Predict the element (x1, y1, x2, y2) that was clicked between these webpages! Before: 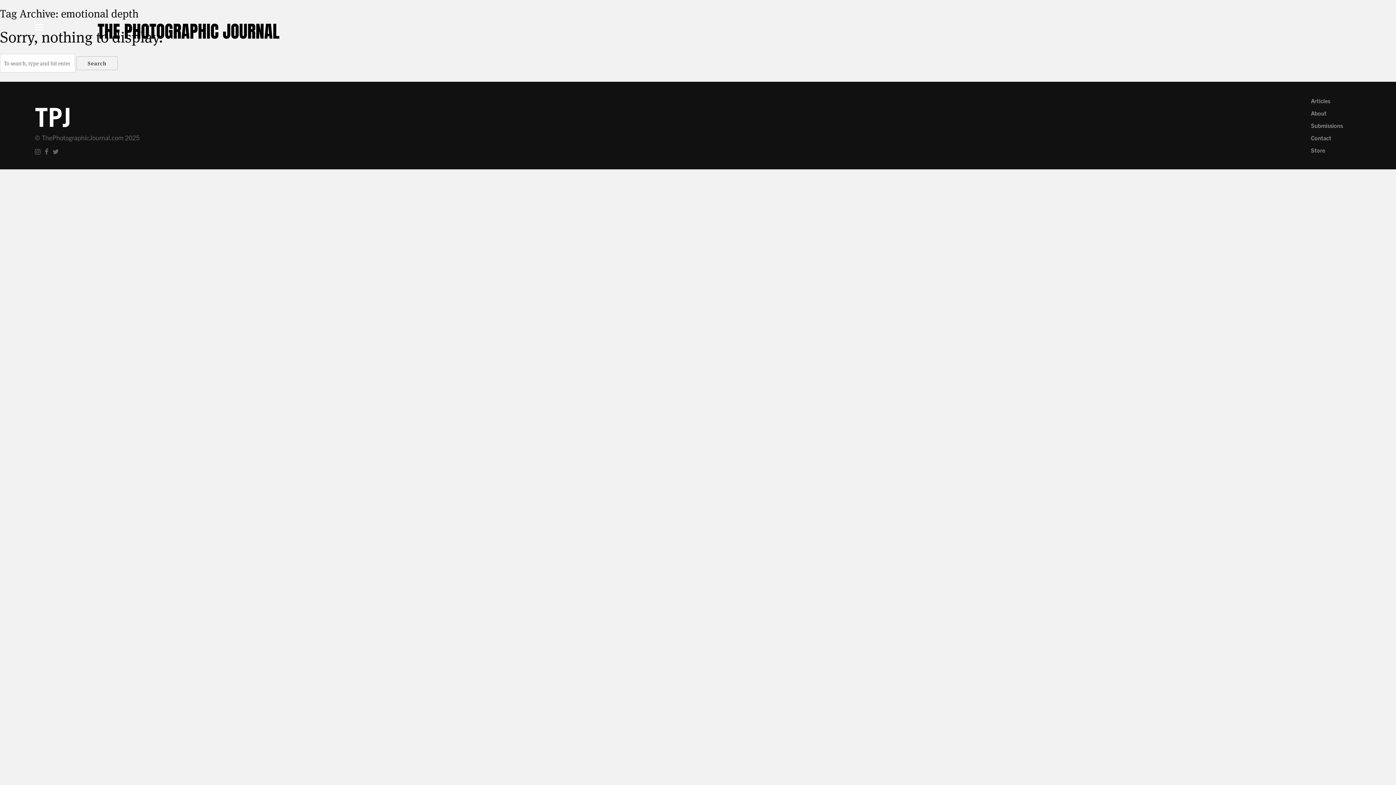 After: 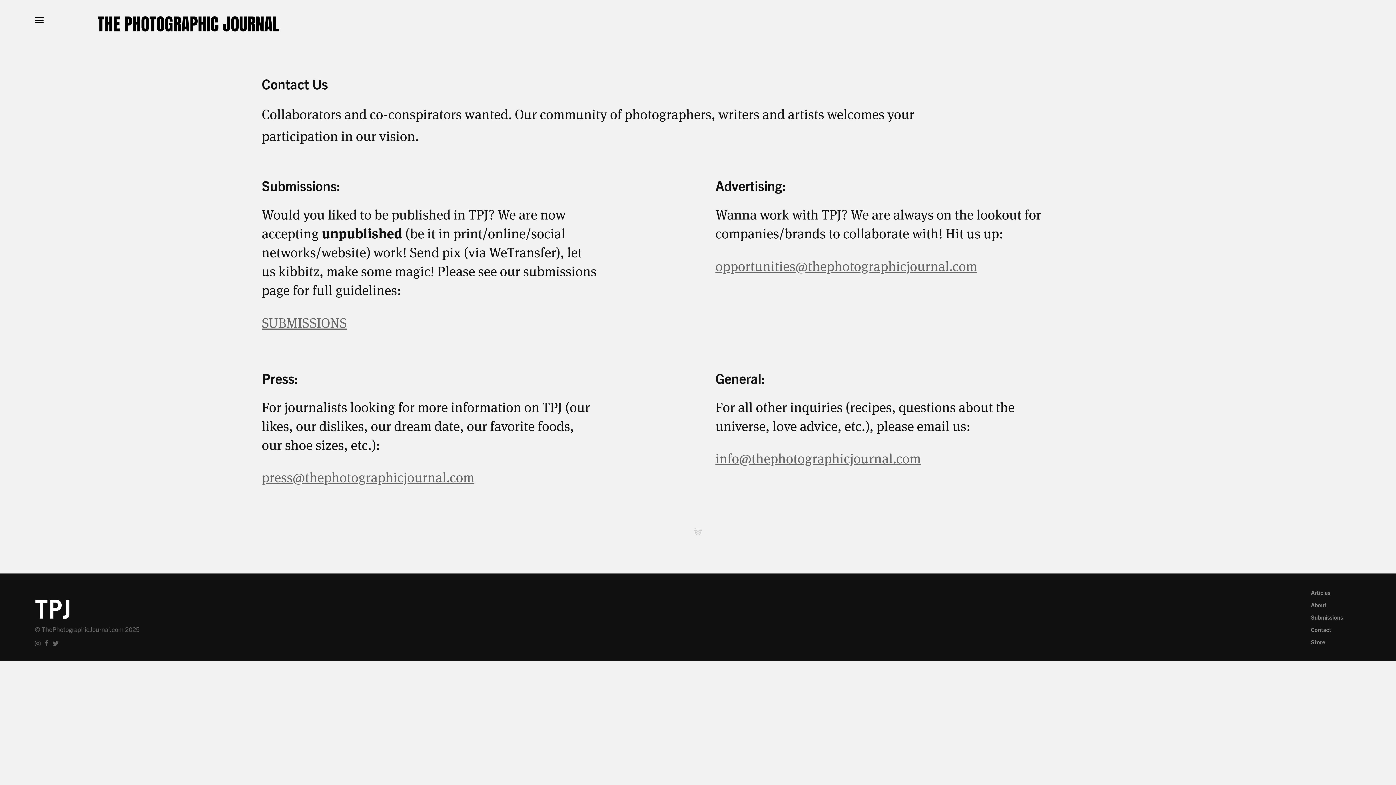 Action: label: Contact bbox: (1311, 133, 1343, 142)